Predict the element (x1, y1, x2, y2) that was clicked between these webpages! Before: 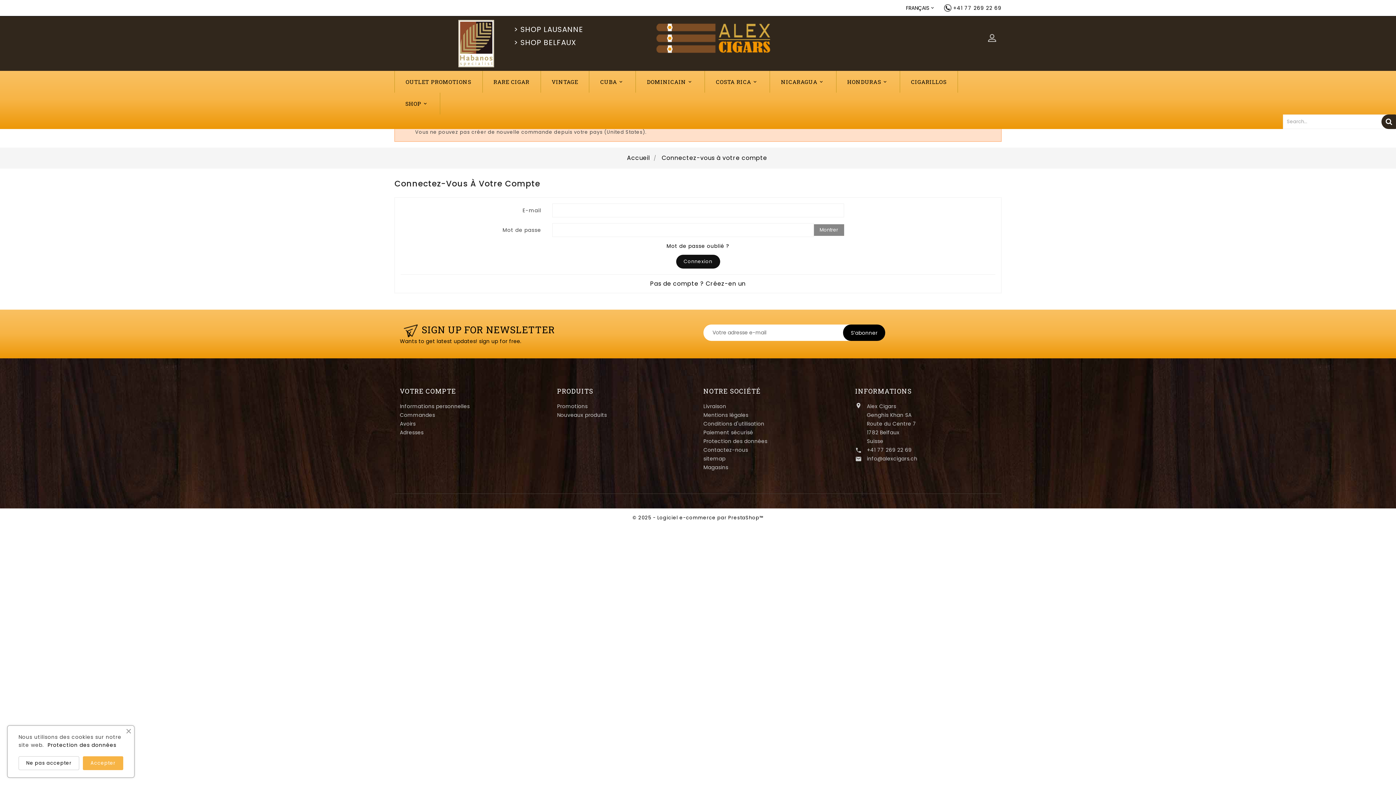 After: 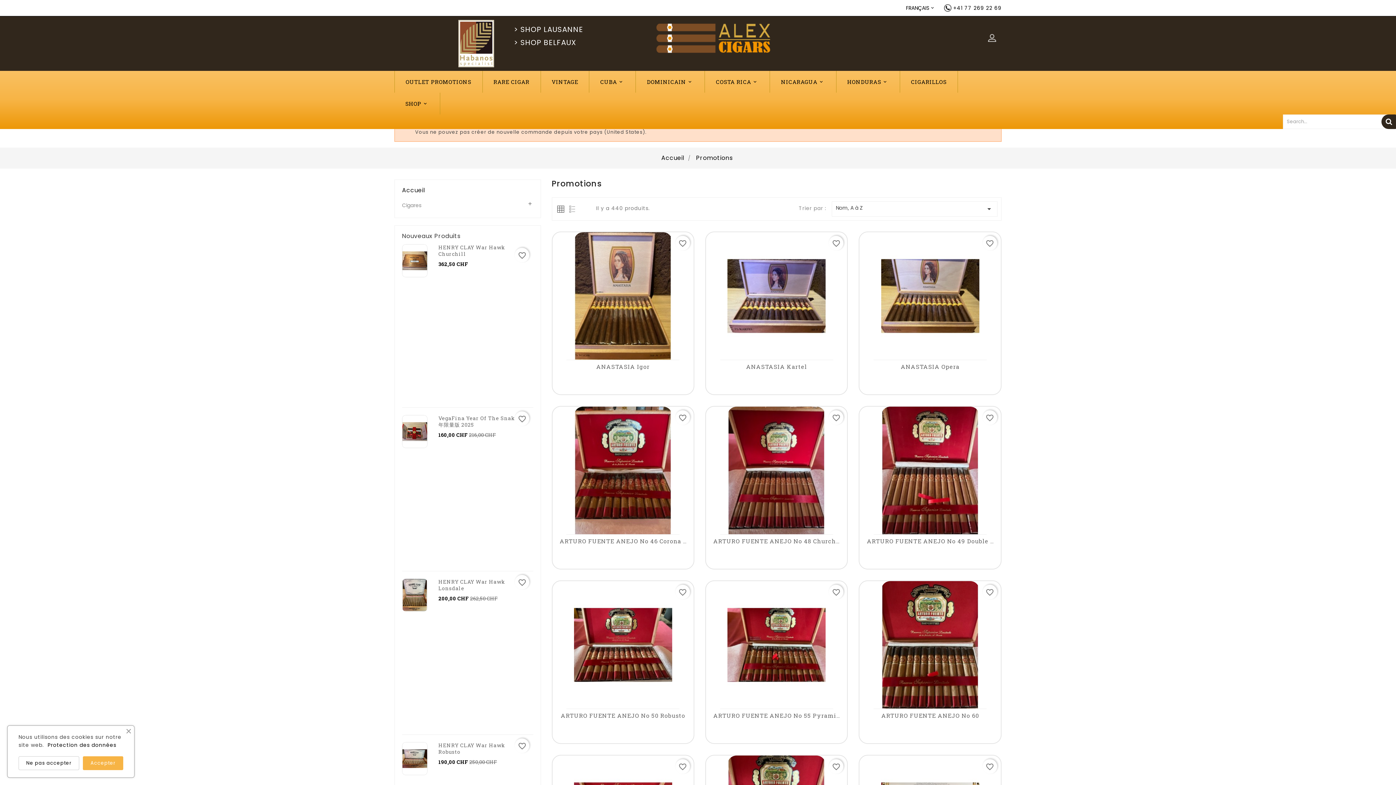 Action: label: Promotions bbox: (557, 402, 587, 410)